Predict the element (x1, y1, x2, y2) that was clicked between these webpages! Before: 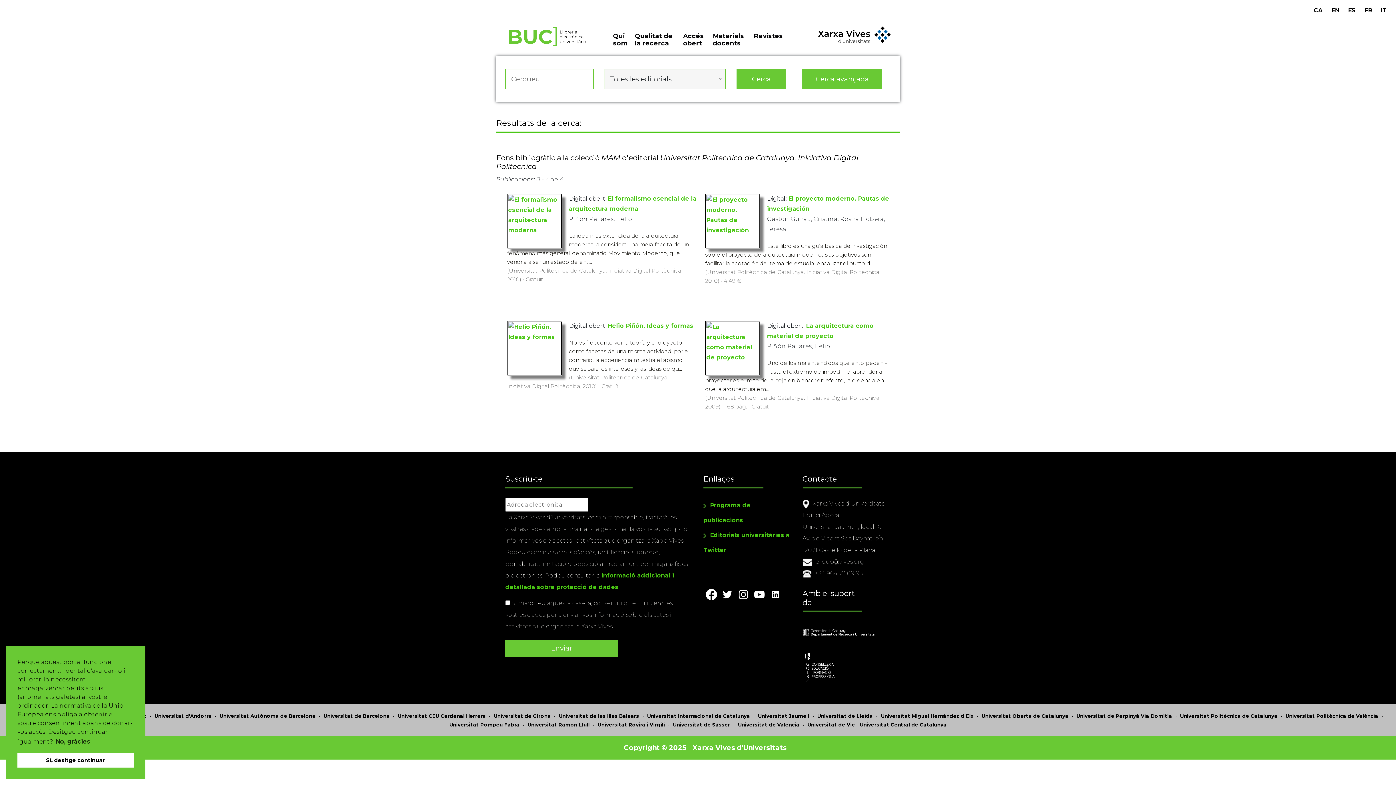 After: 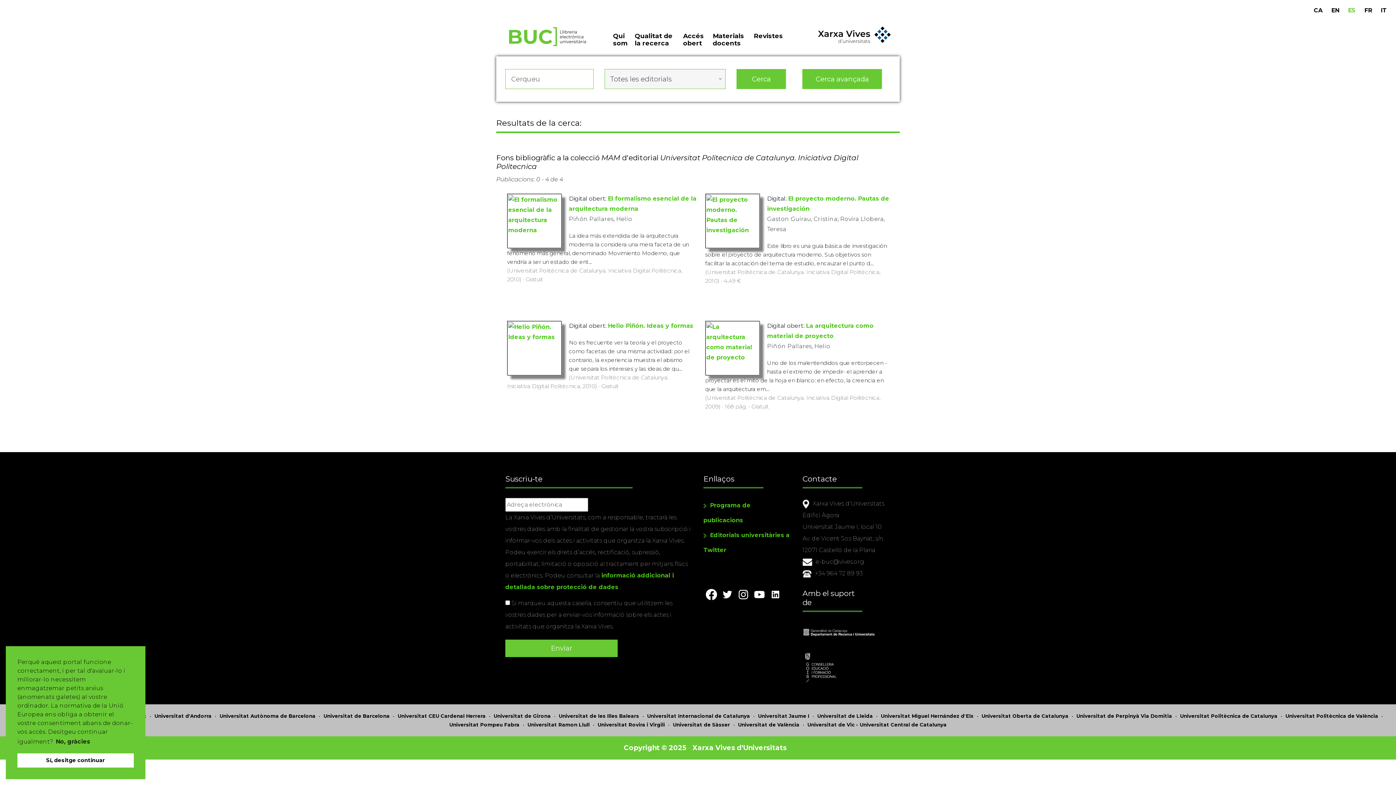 Action: bbox: (1348, 6, 1356, 13) label: ES